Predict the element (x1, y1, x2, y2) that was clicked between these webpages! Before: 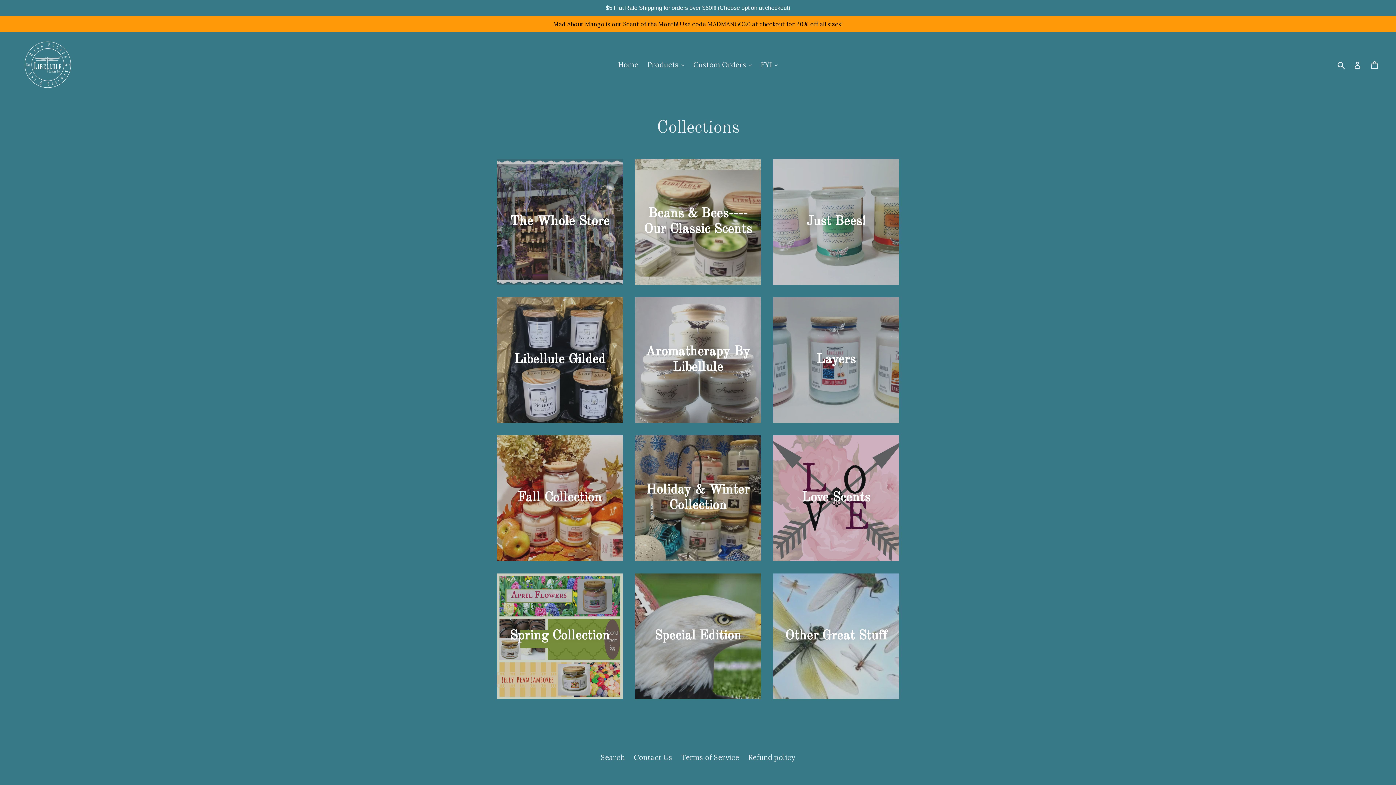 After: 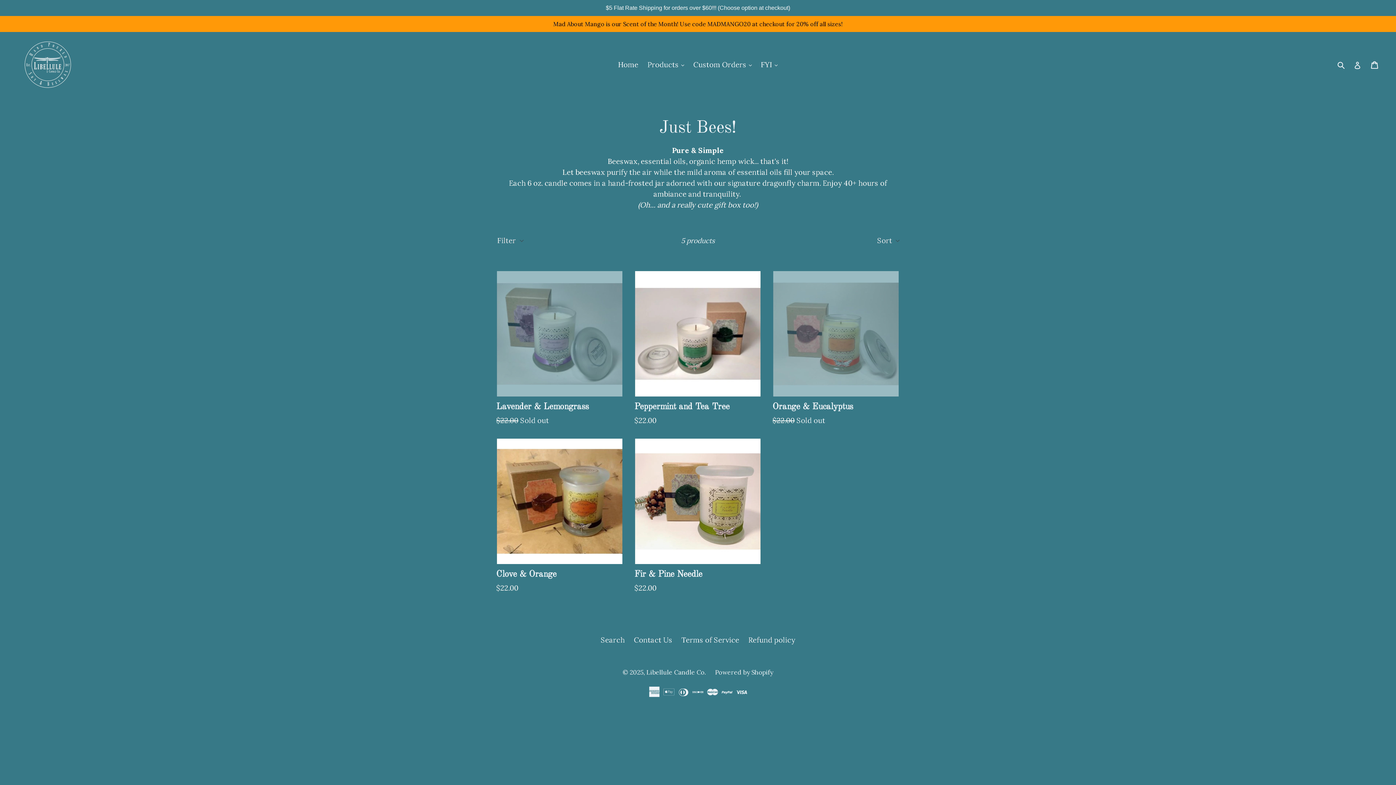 Action: label: Just Bees! bbox: (772, 158, 899, 285)